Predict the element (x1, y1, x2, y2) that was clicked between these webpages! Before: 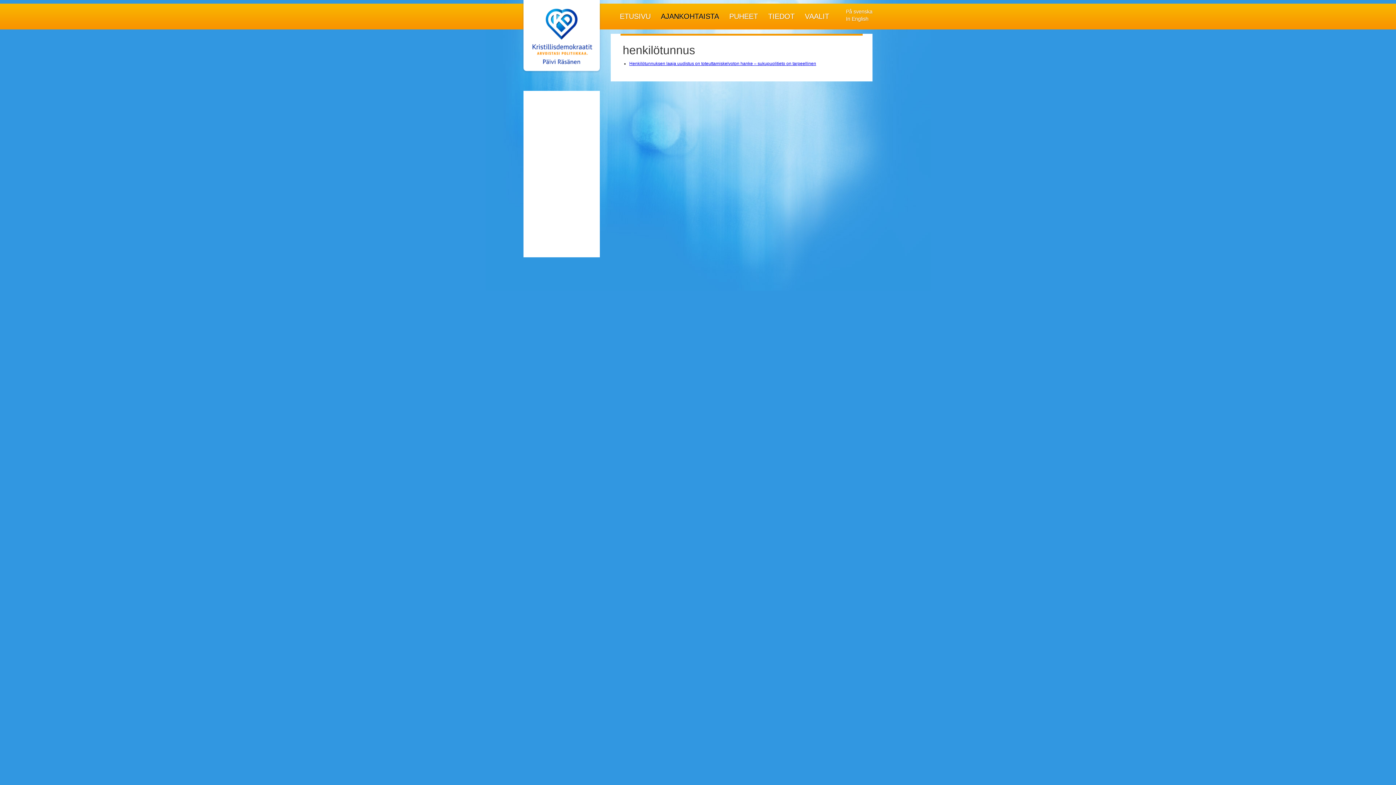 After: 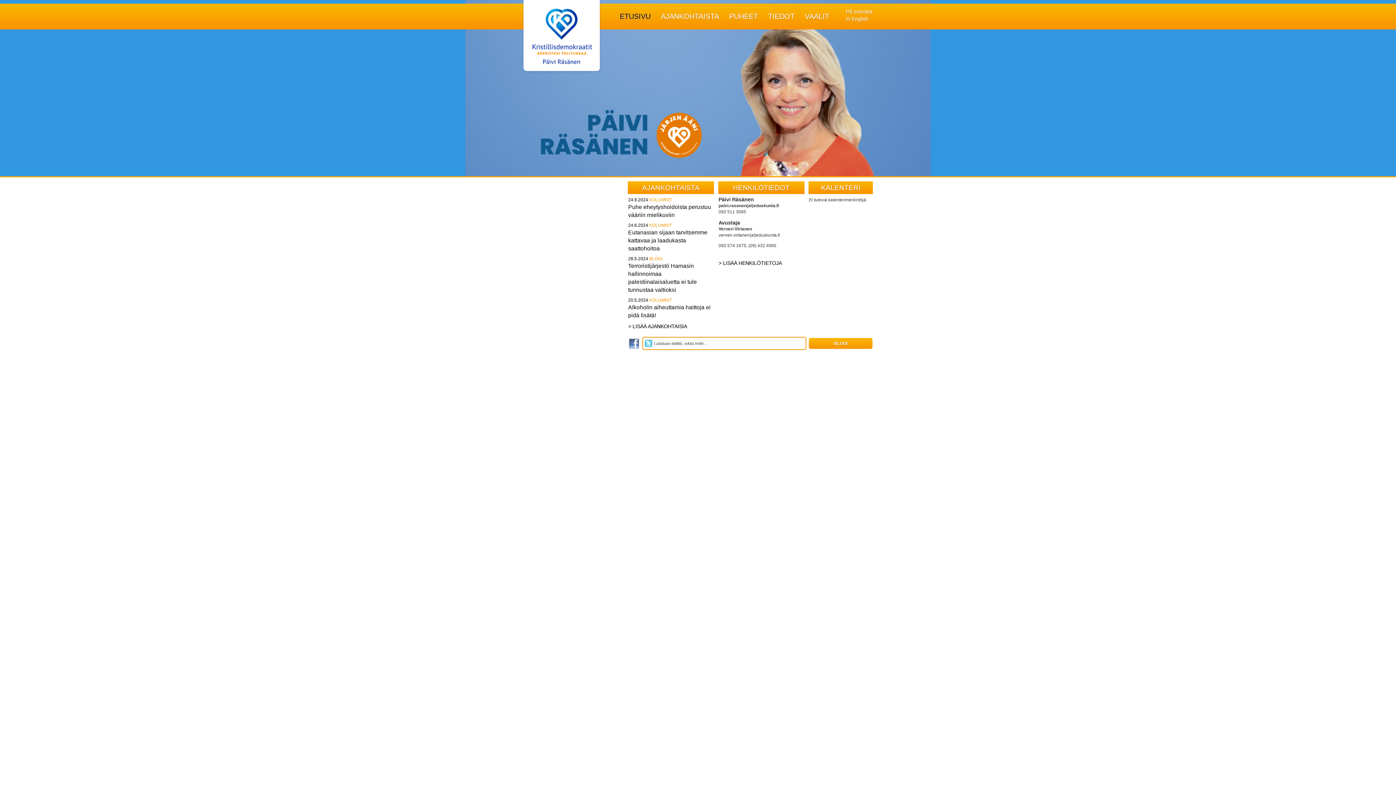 Action: label: ETUSIVU bbox: (620, 12, 650, 20)